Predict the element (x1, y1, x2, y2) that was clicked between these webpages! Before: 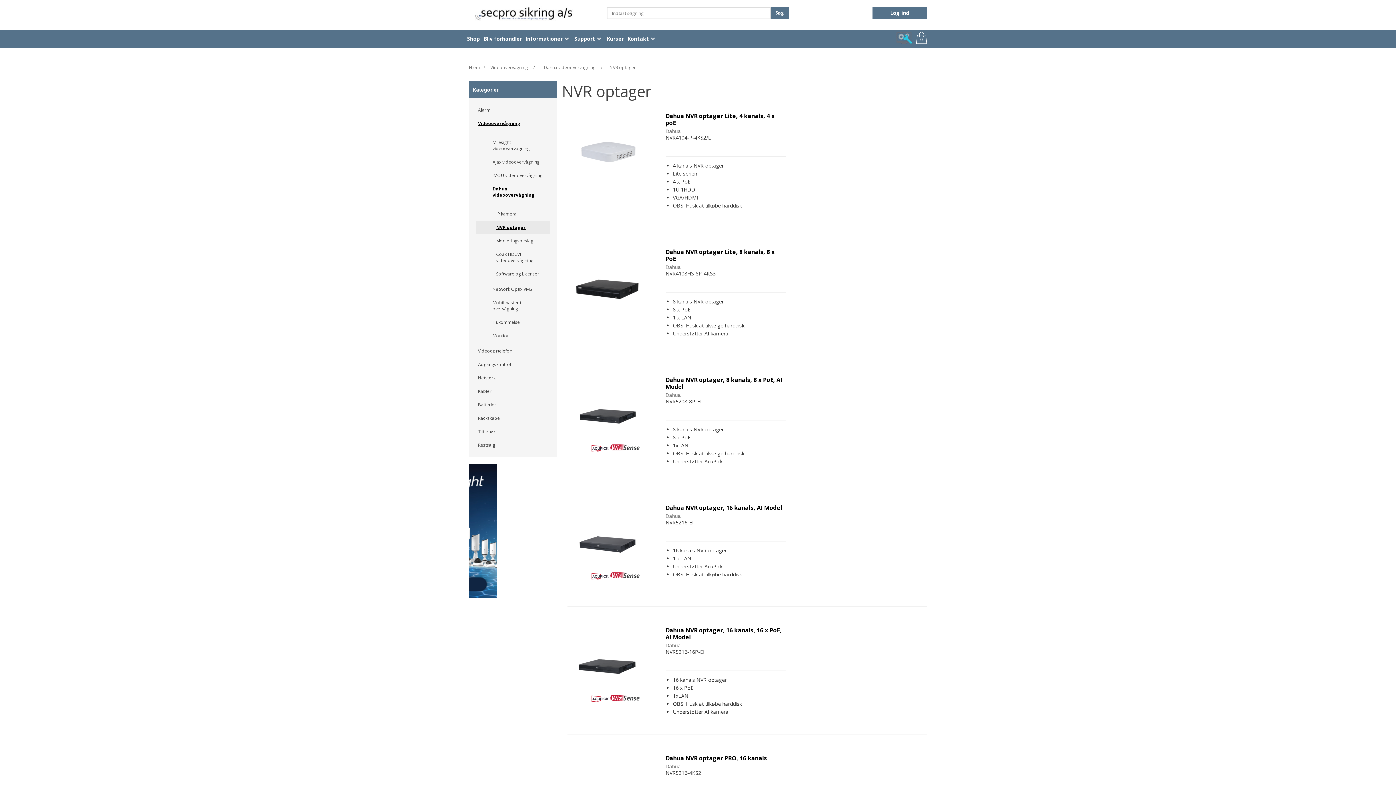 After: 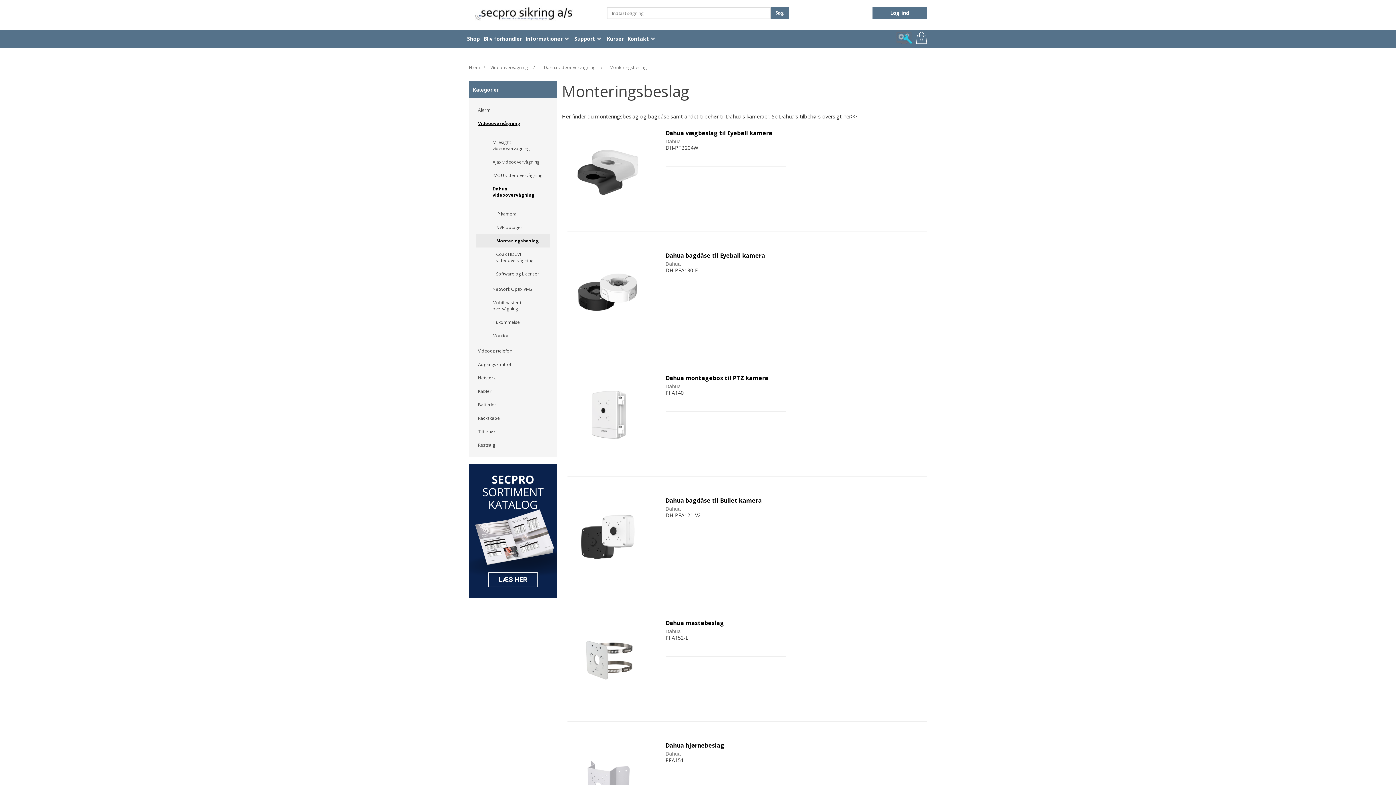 Action: label: Monteringsbeslag bbox: (480, 234, 546, 247)